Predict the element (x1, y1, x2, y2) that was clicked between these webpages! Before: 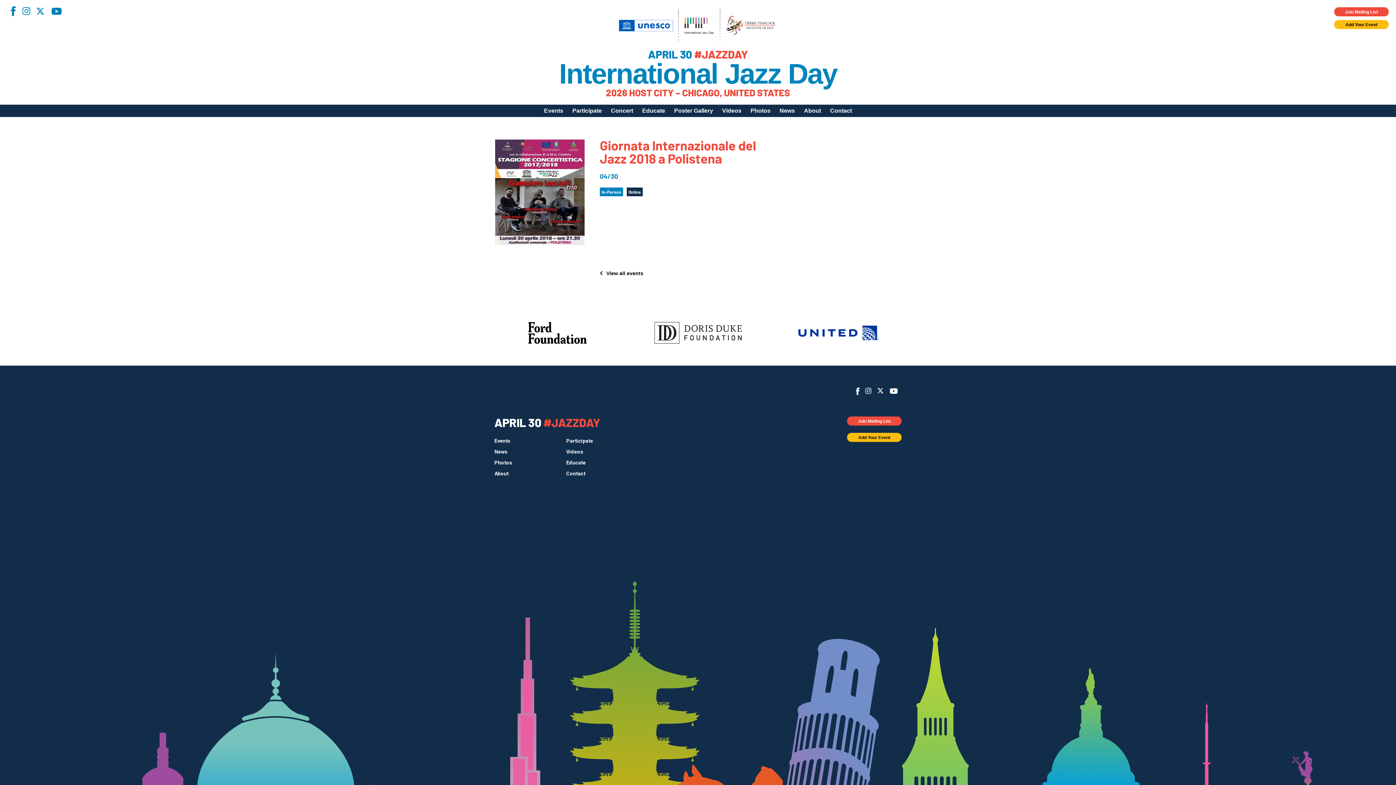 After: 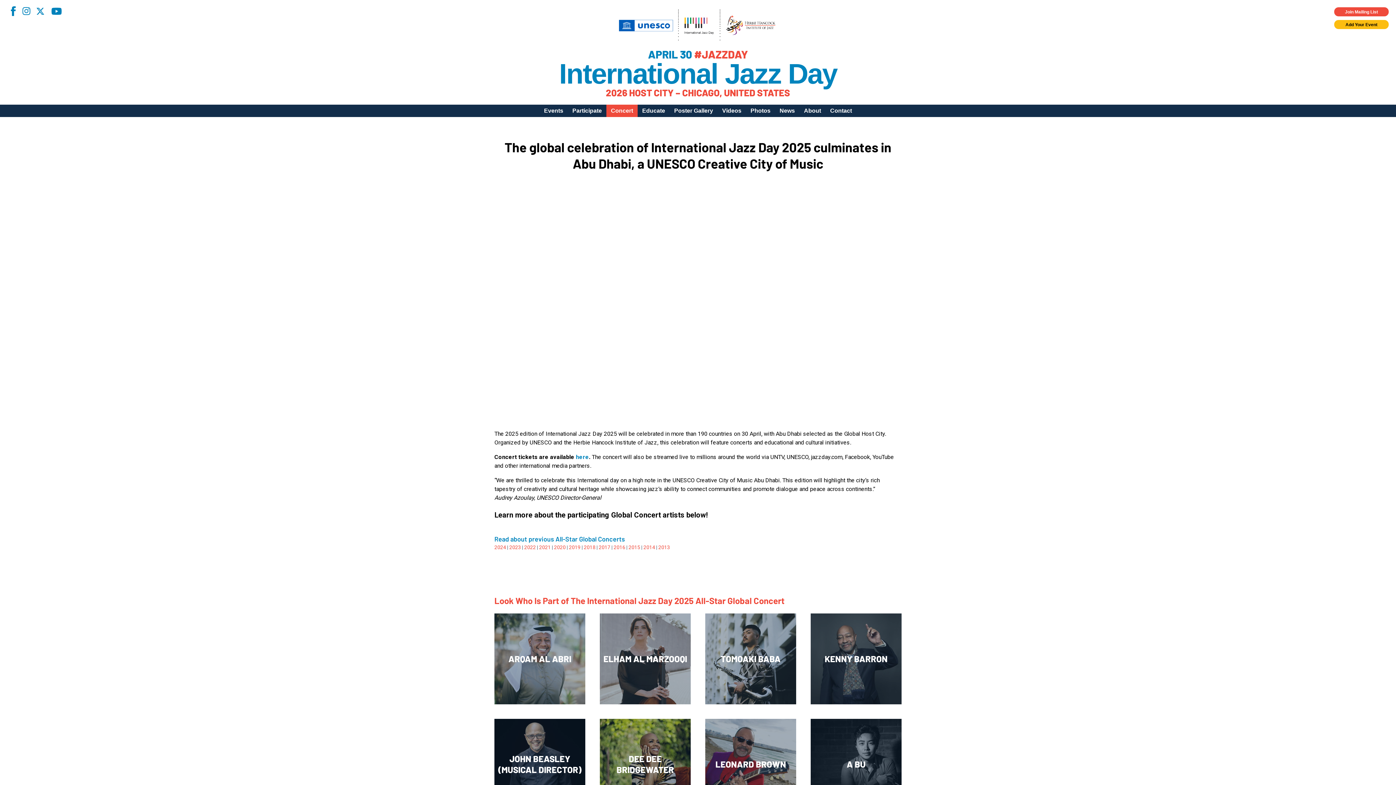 Action: bbox: (606, 104, 637, 117) label: Concert